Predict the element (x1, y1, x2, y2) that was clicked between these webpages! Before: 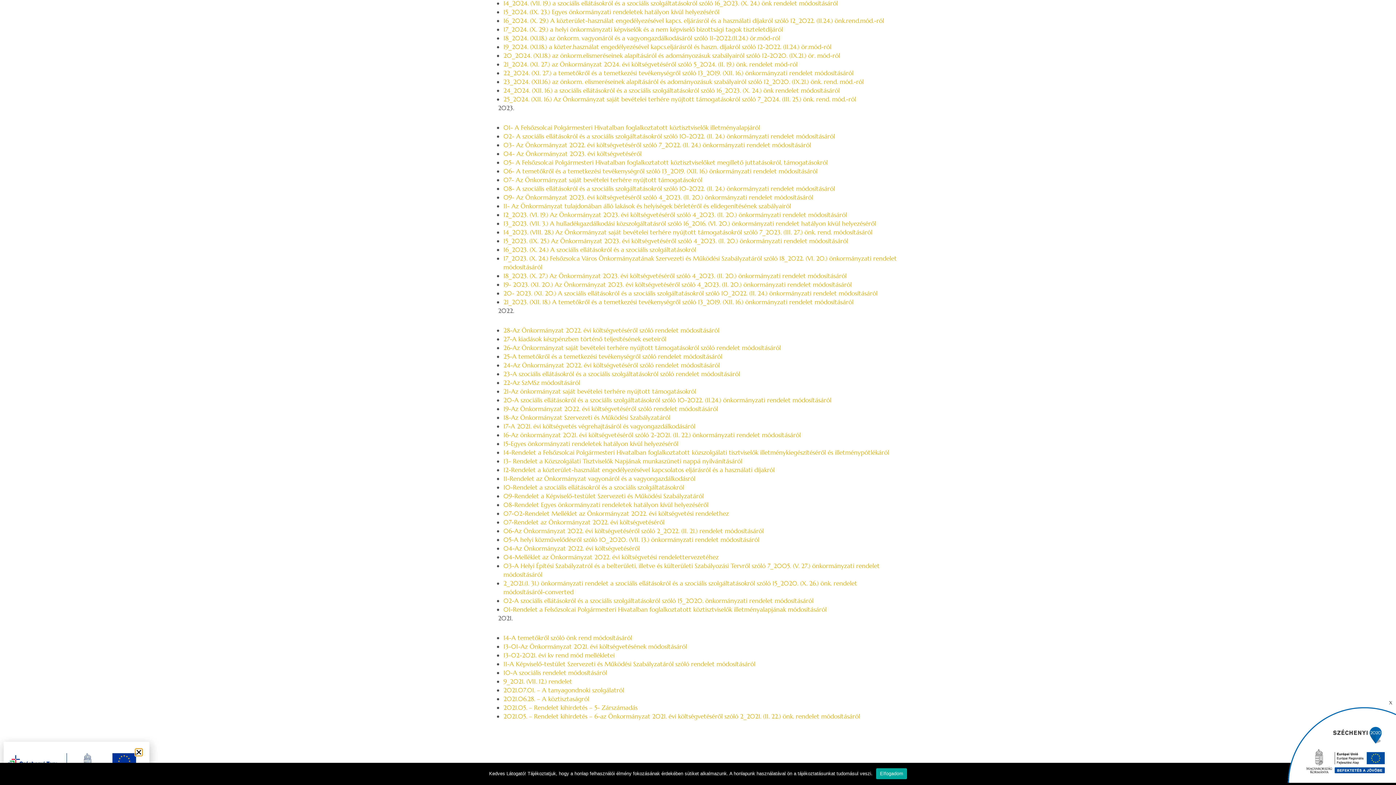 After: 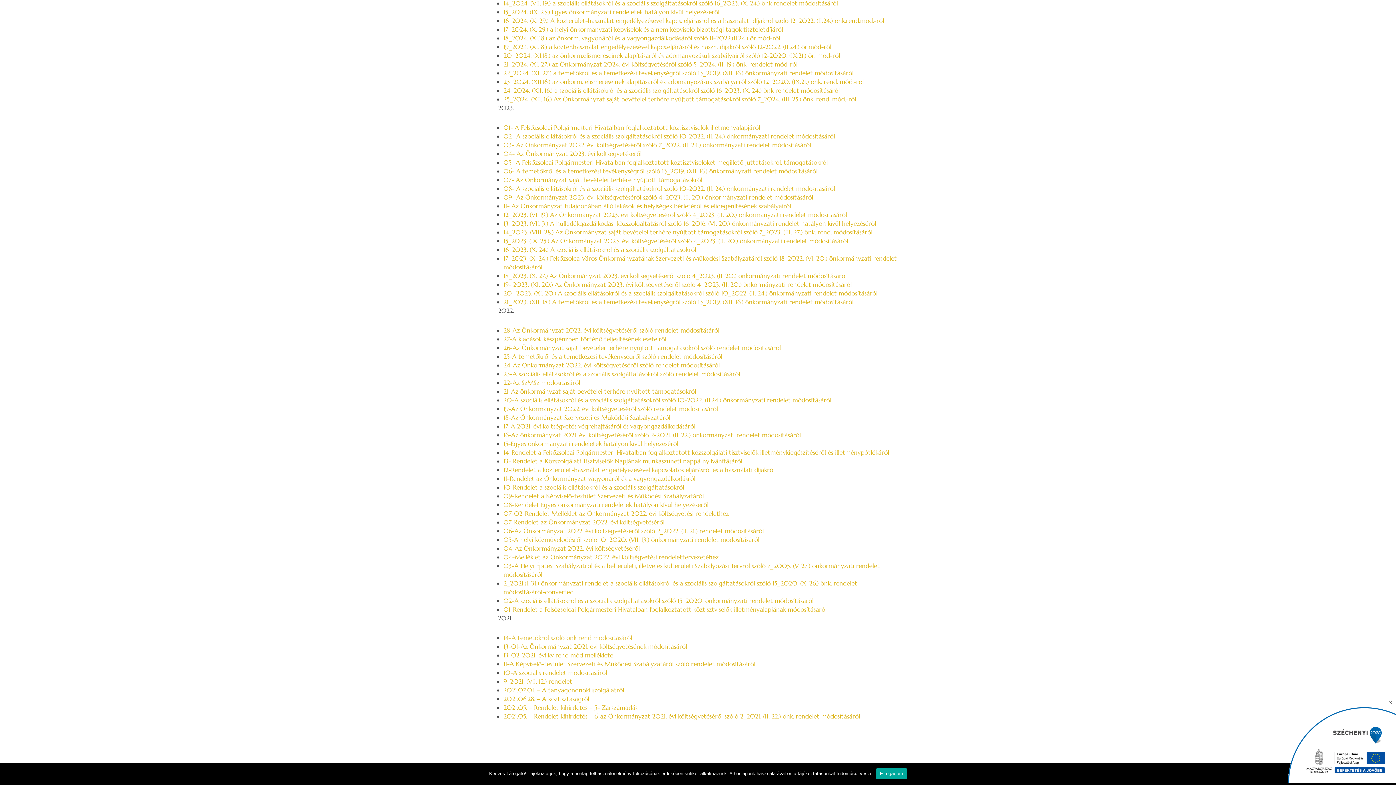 Action: label: 14-A temetőkről szóló önk rend módosításáról bbox: (503, 634, 632, 642)